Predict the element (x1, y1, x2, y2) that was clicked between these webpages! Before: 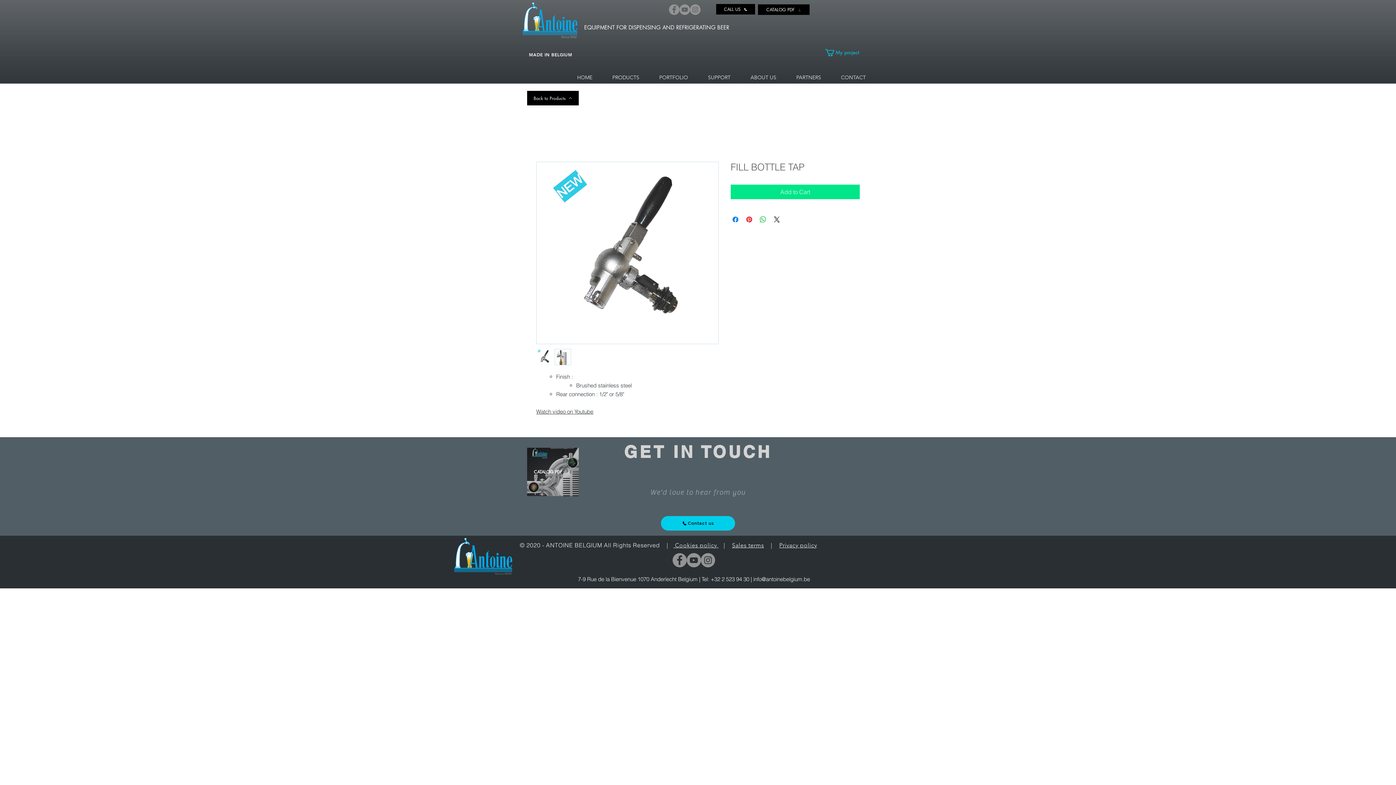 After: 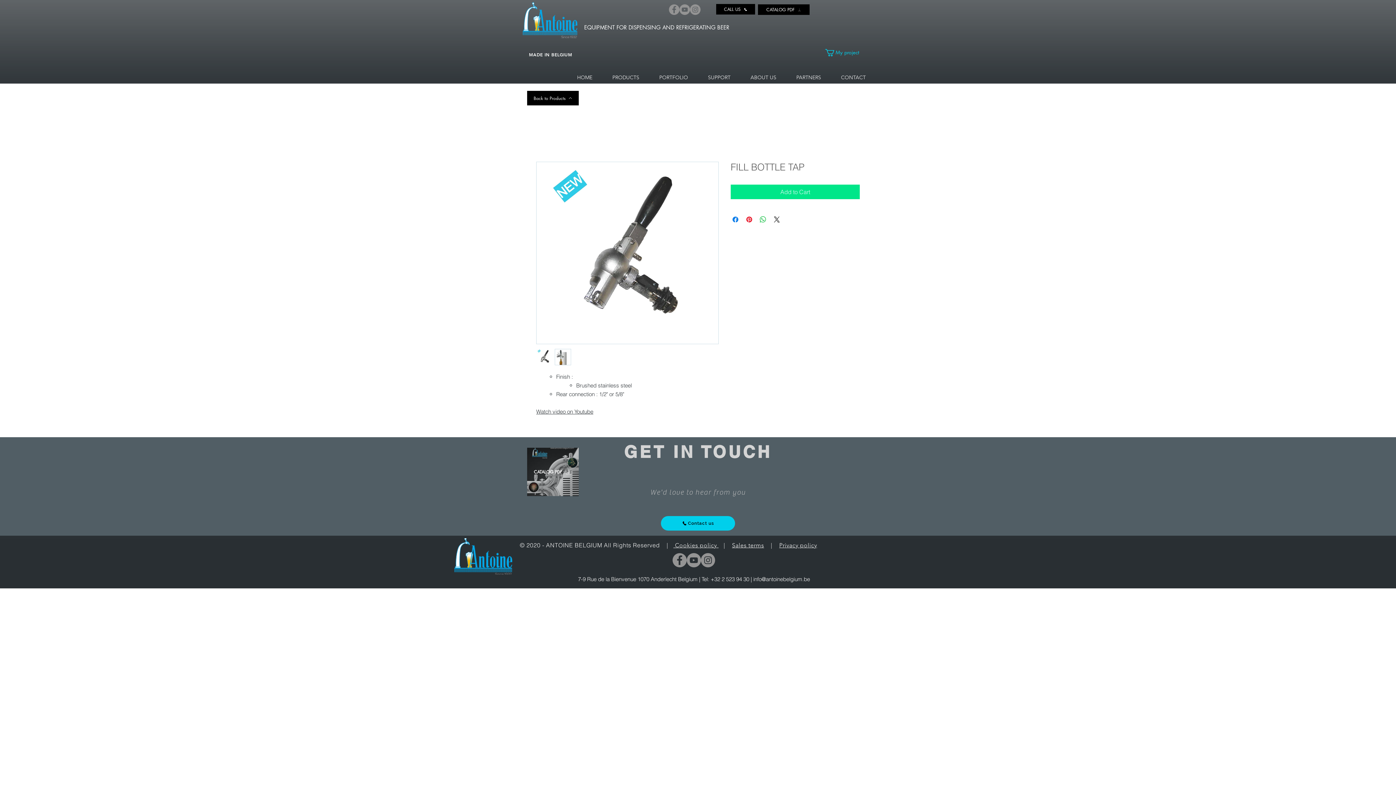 Action: bbox: (690, 4, 700, 14) label: Instagram